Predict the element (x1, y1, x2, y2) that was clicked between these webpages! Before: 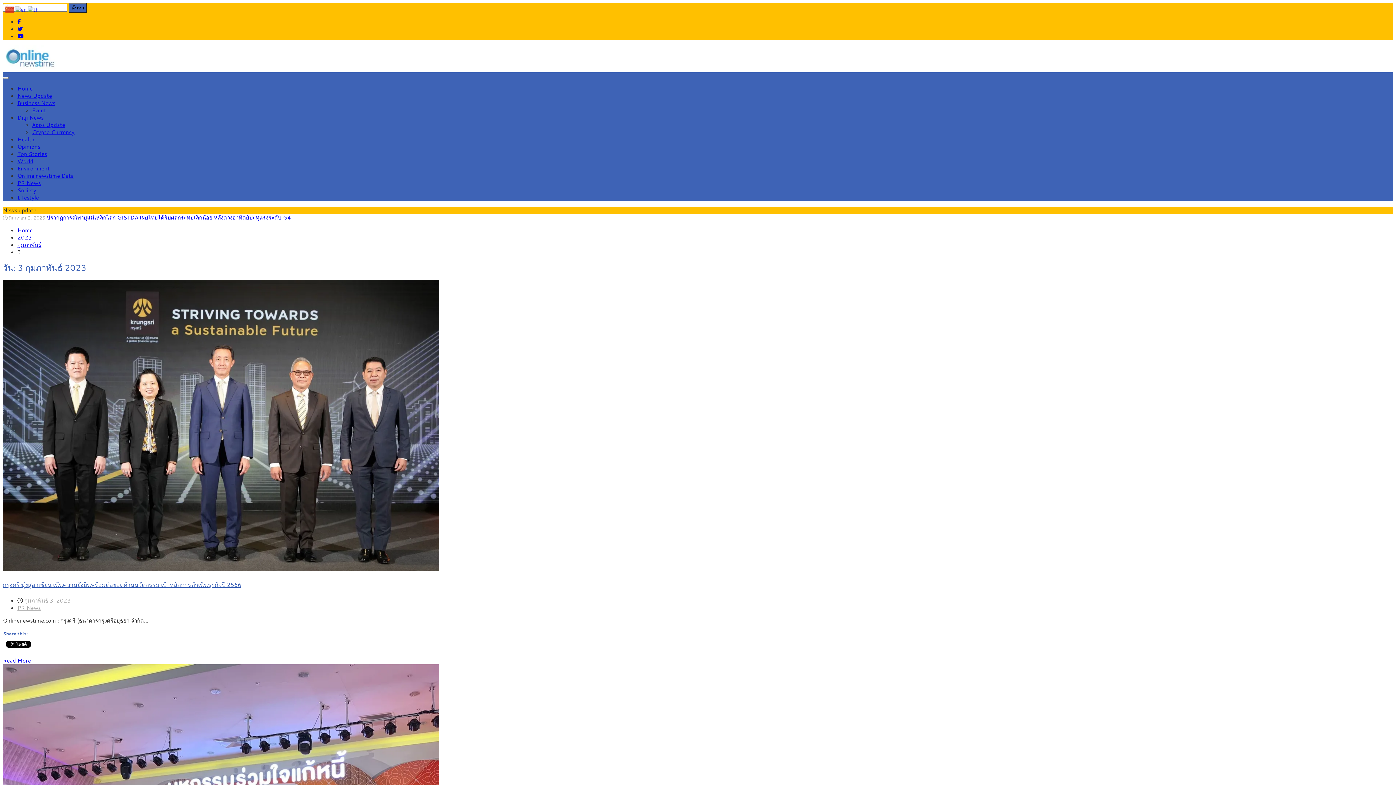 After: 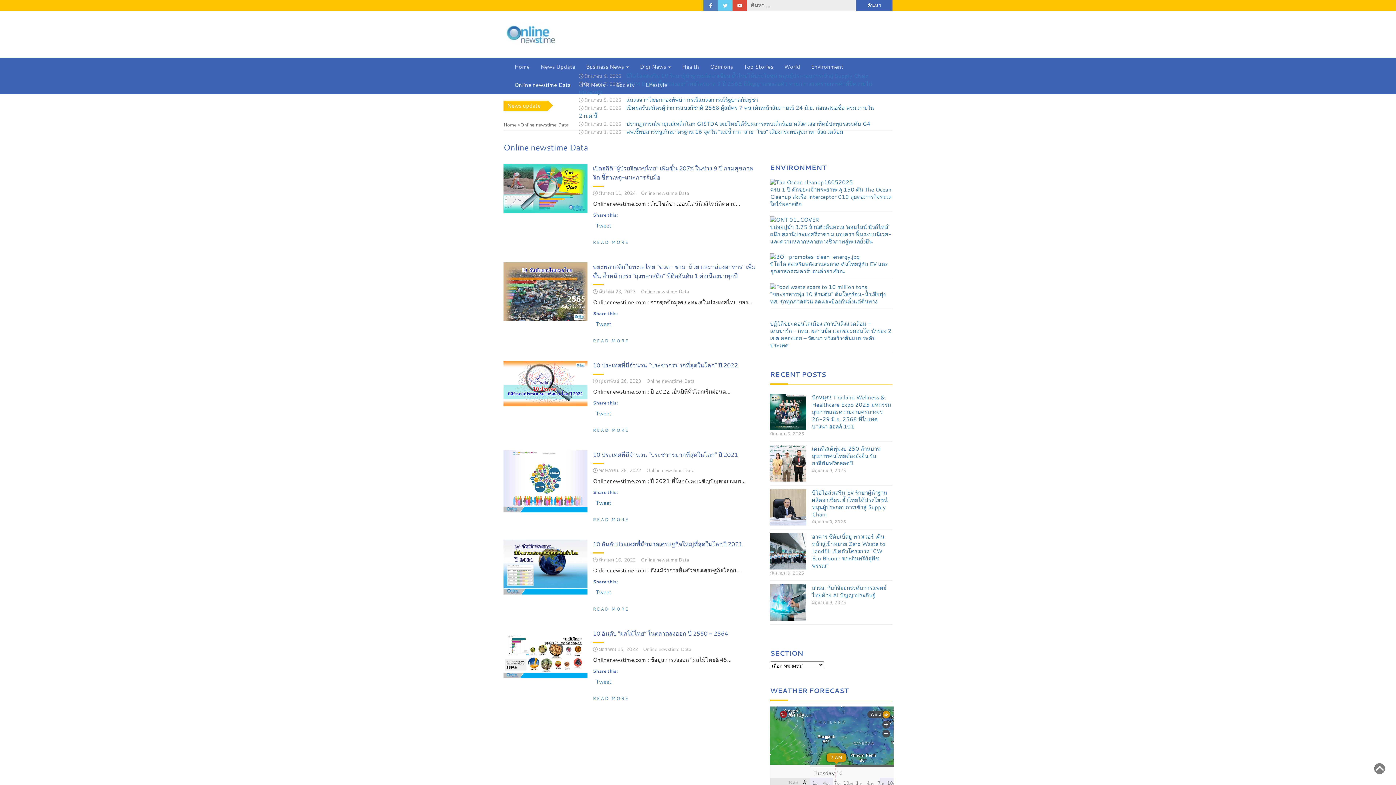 Action: label: Online newstime Data bbox: (17, 172, 73, 179)